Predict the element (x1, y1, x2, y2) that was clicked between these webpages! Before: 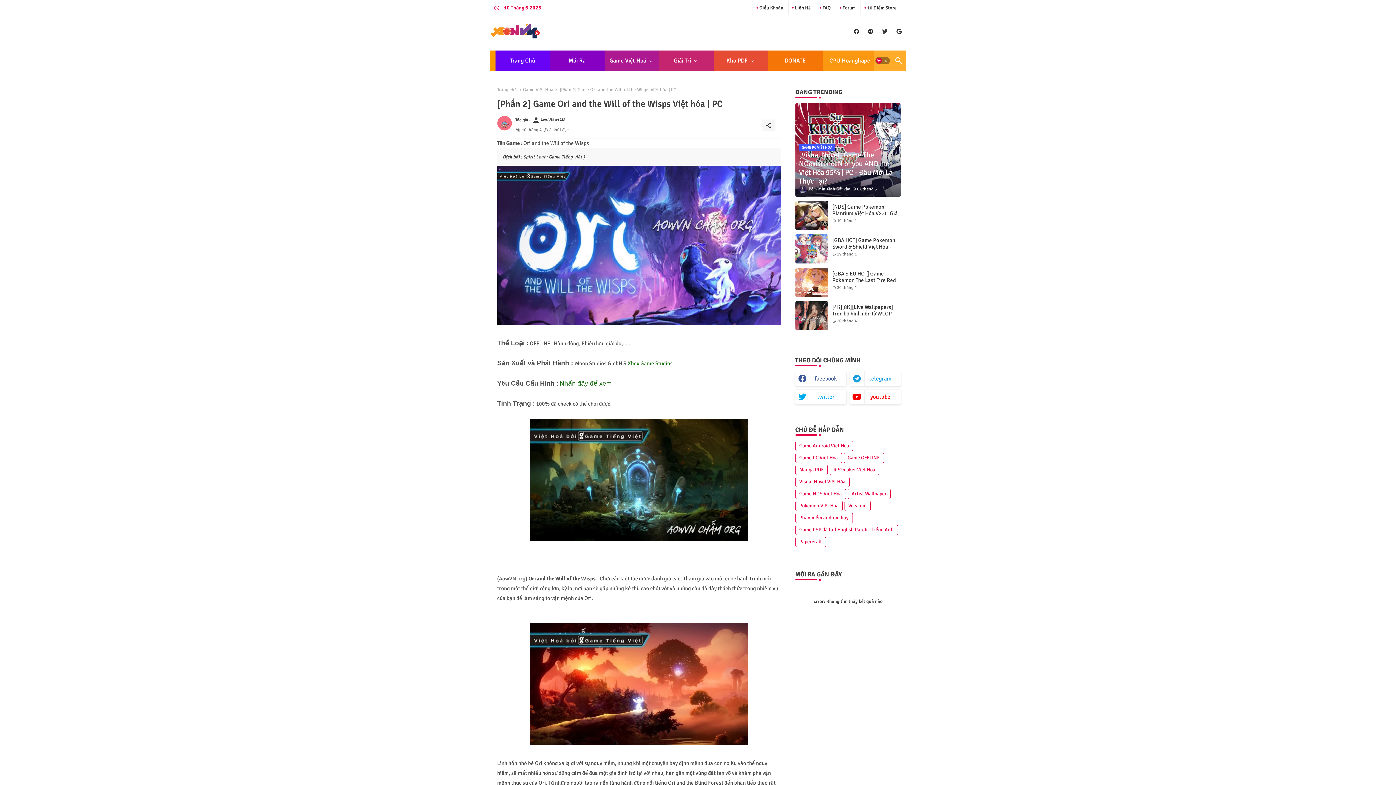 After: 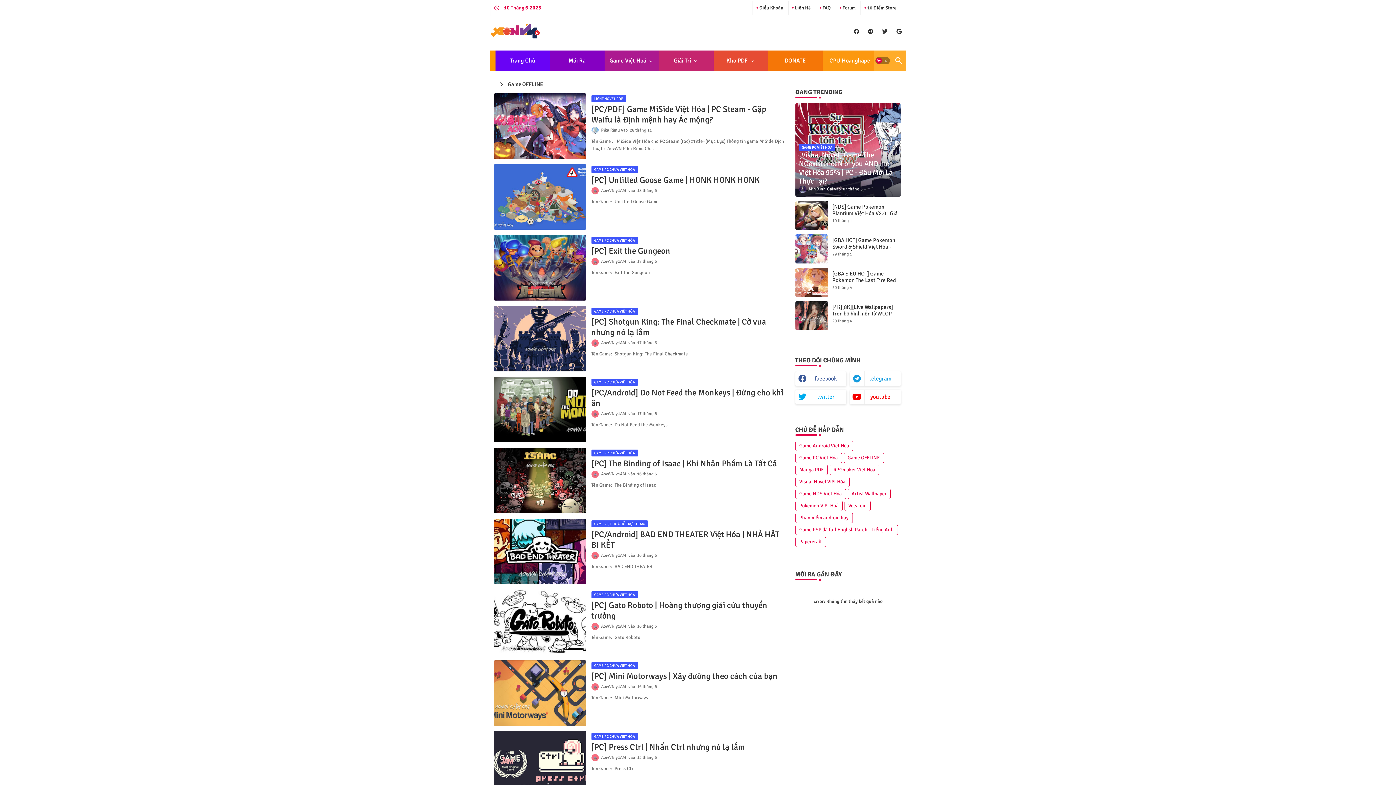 Action: bbox: (843, 453, 884, 463) label: Game OFFLINE